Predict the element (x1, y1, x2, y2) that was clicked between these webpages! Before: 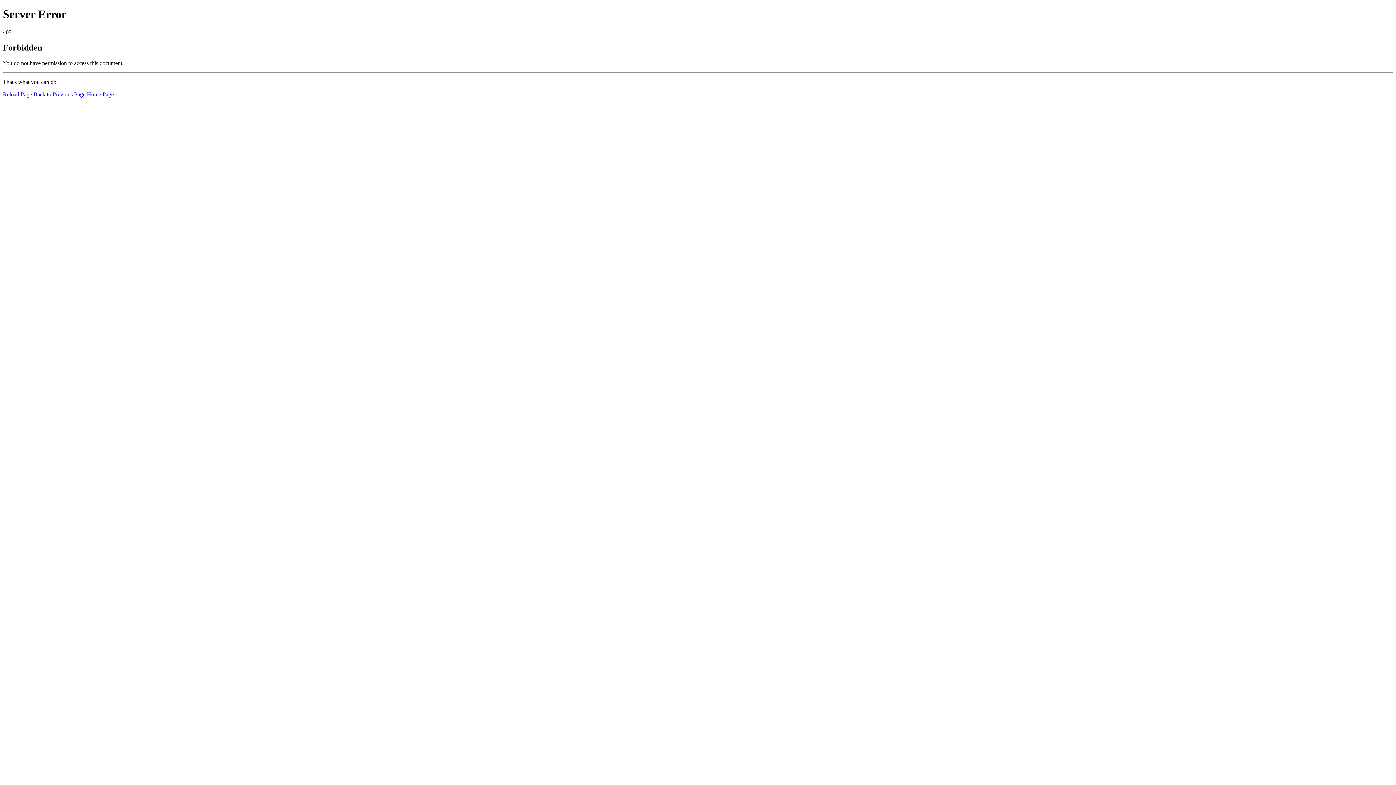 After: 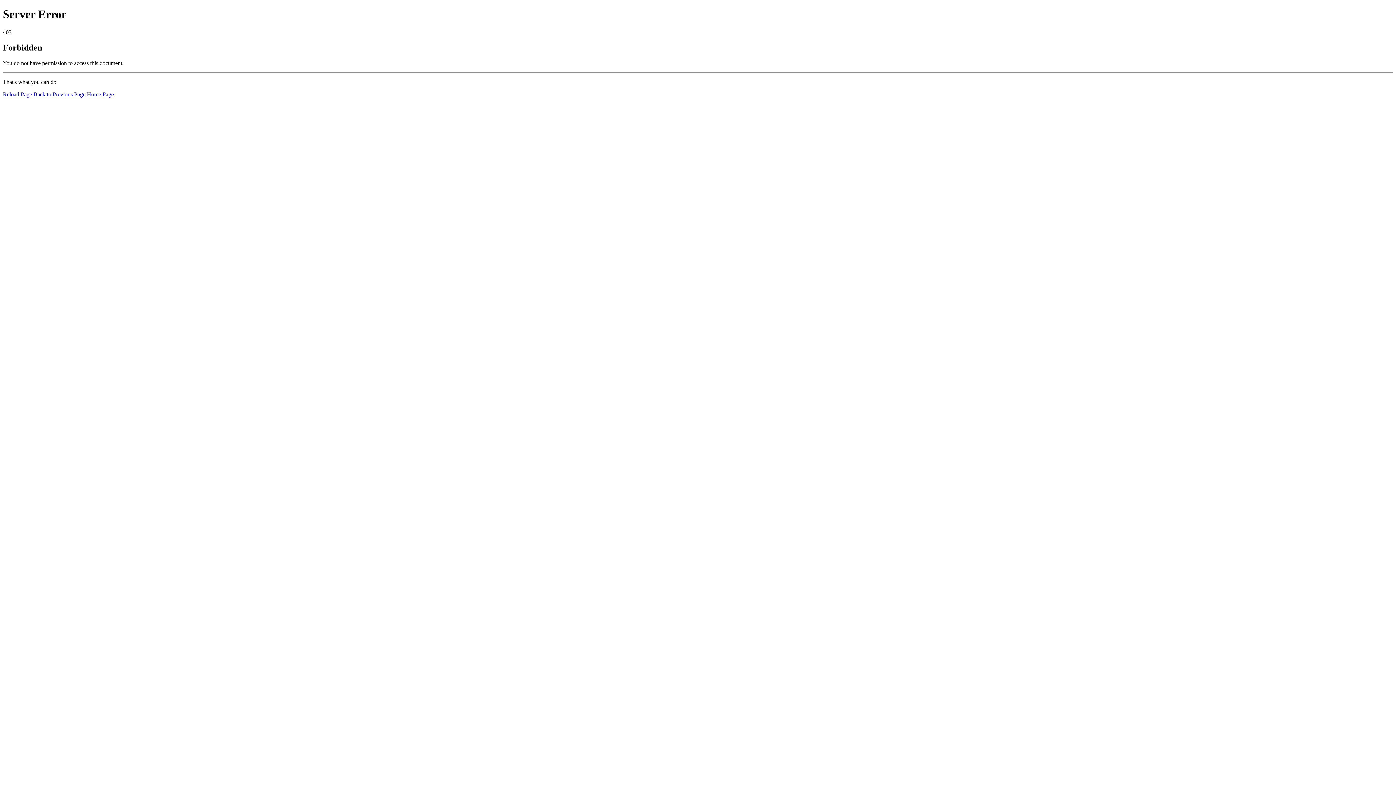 Action: label: Reload Page bbox: (2, 91, 32, 97)